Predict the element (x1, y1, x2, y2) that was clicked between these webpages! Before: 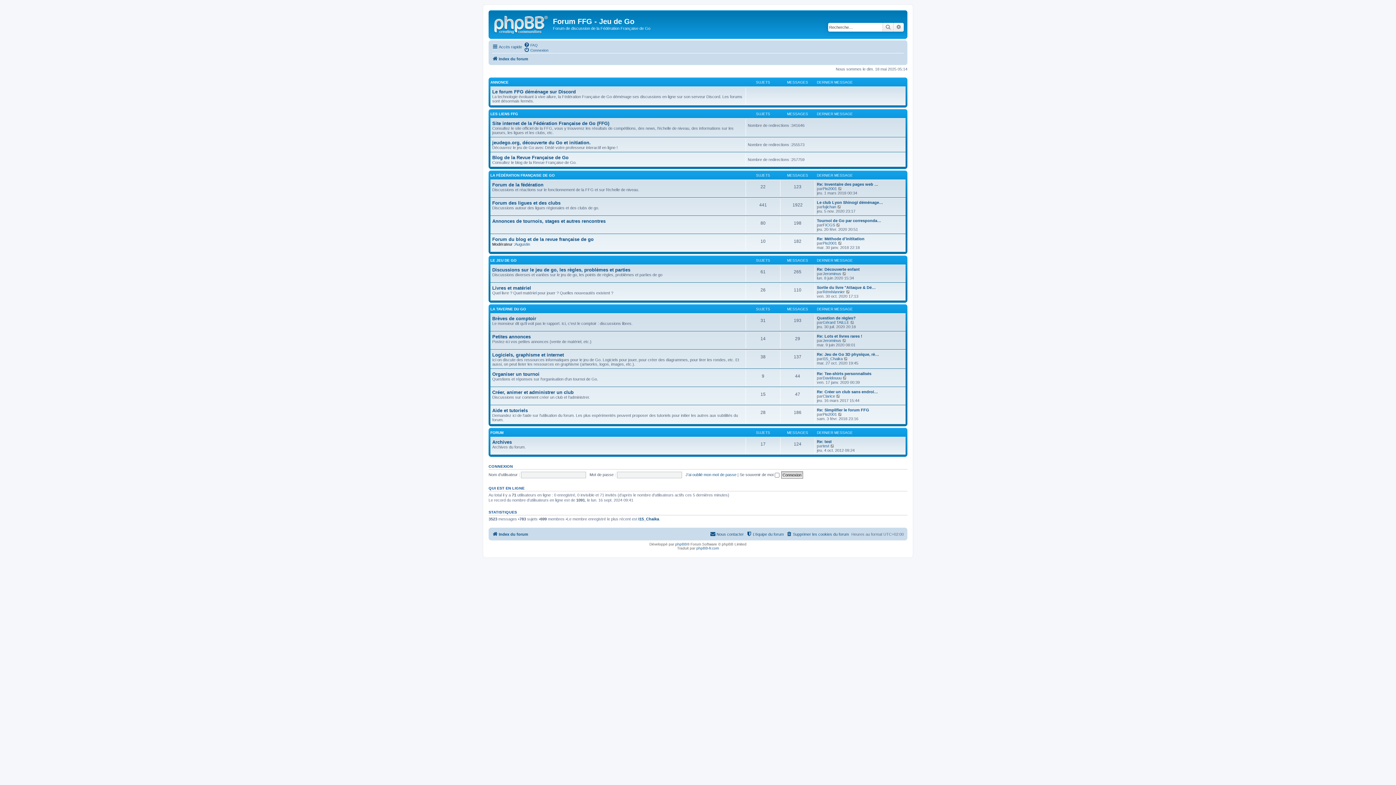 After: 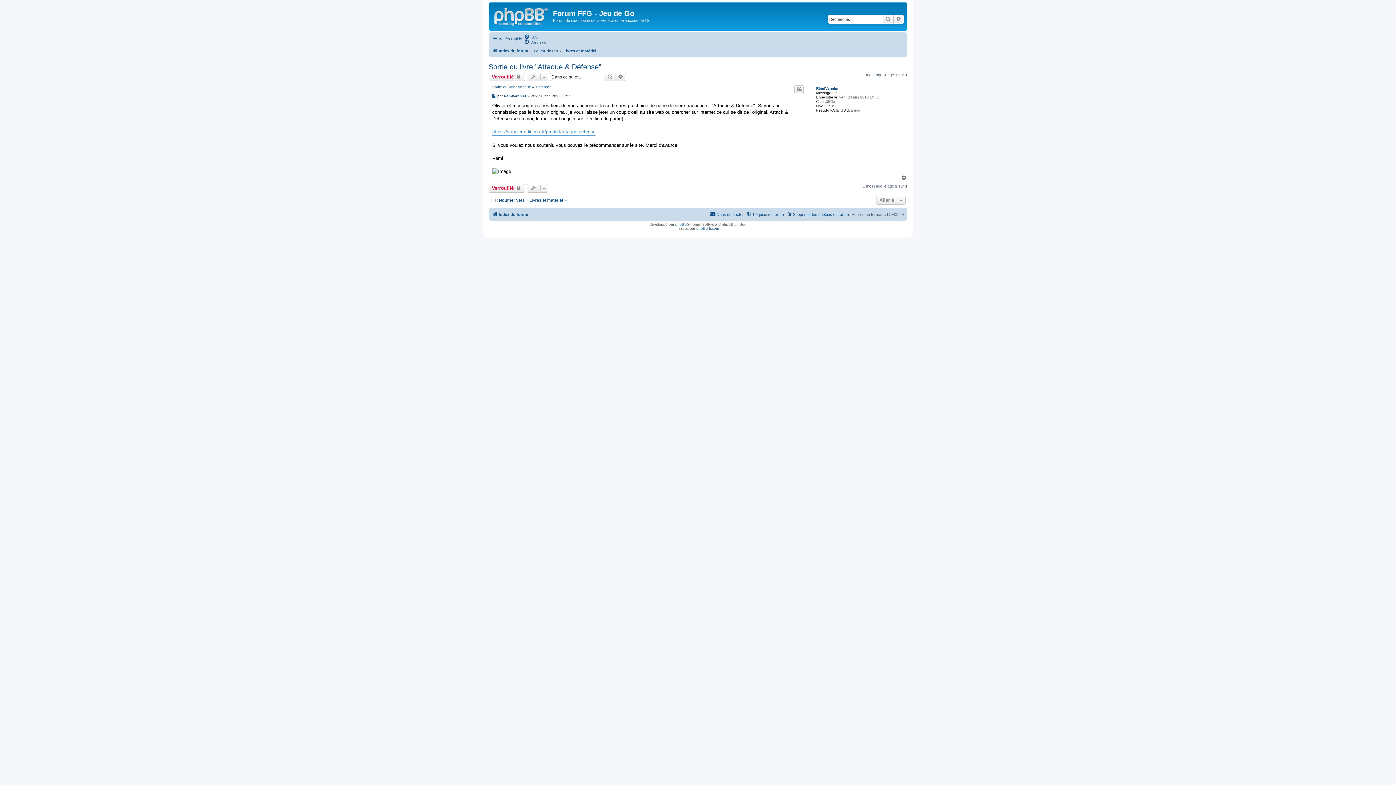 Action: label: Voir le dernier message bbox: (846, 289, 850, 294)